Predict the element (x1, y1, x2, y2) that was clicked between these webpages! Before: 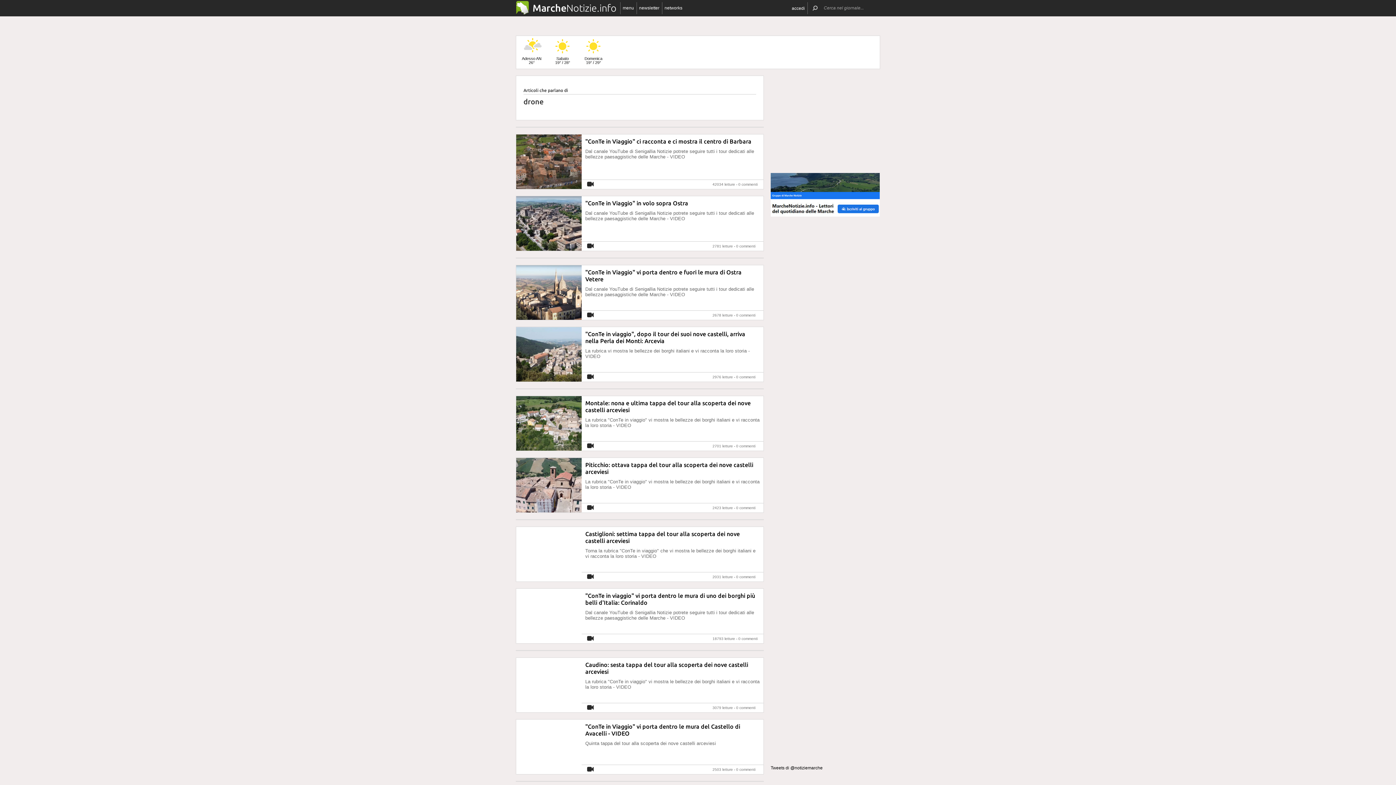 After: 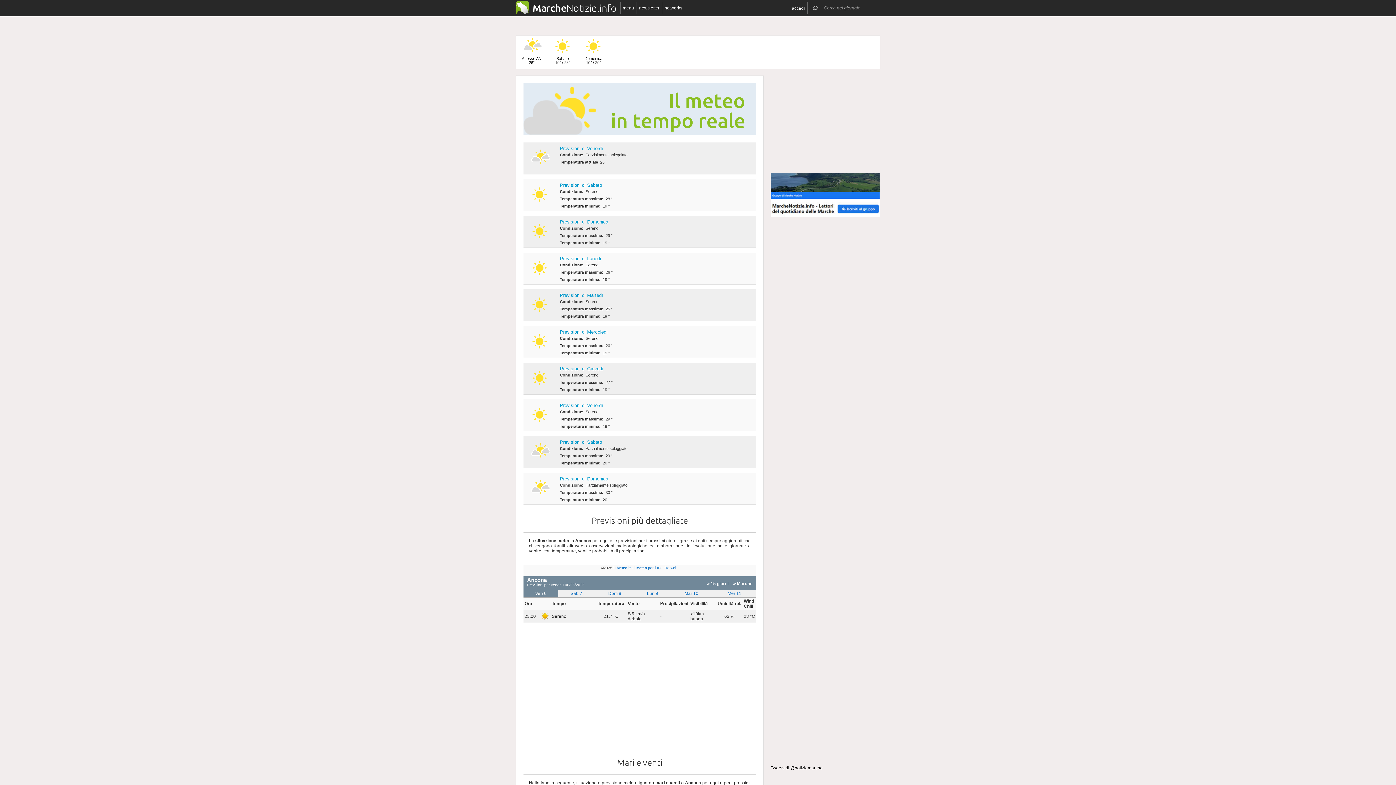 Action: label:  Adesso AN
26° bbox: (516, 36, 547, 68)